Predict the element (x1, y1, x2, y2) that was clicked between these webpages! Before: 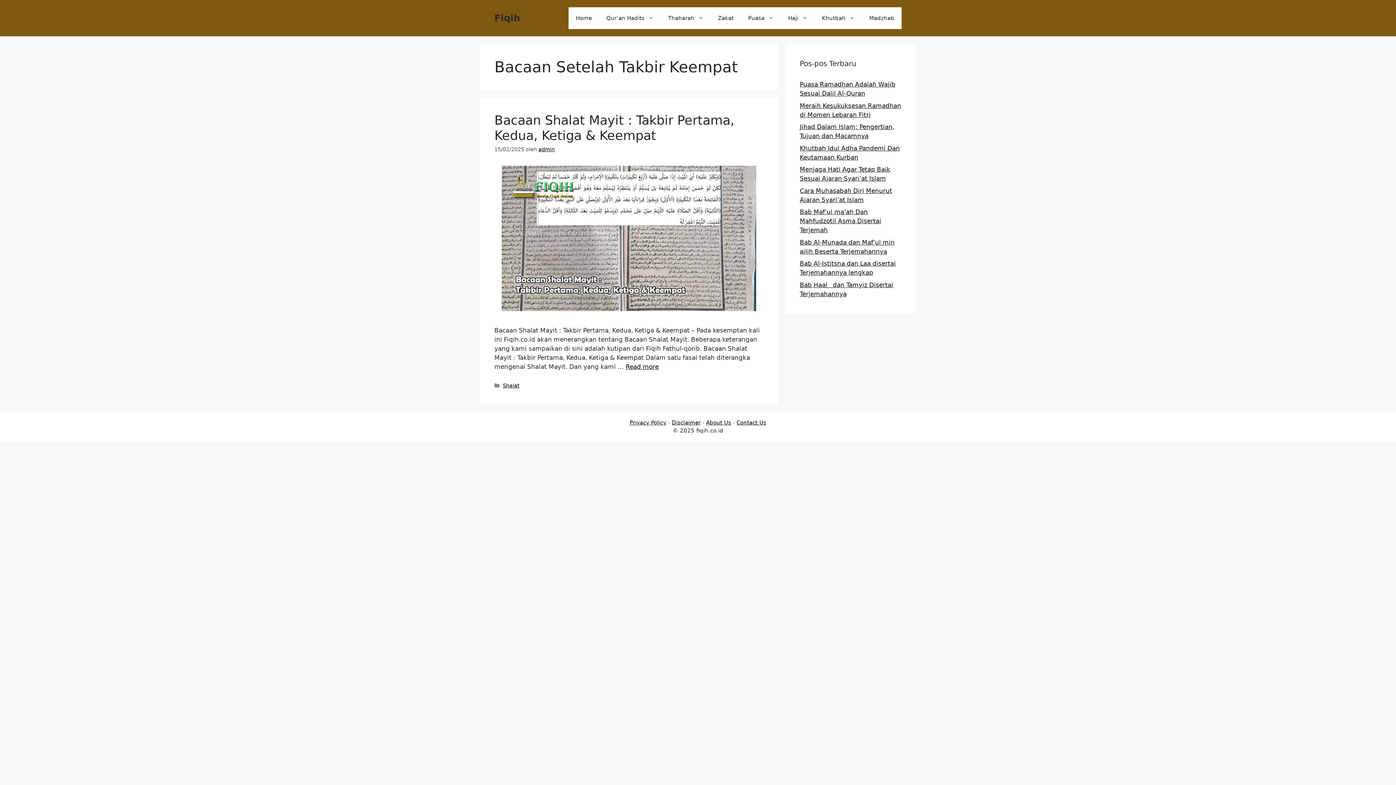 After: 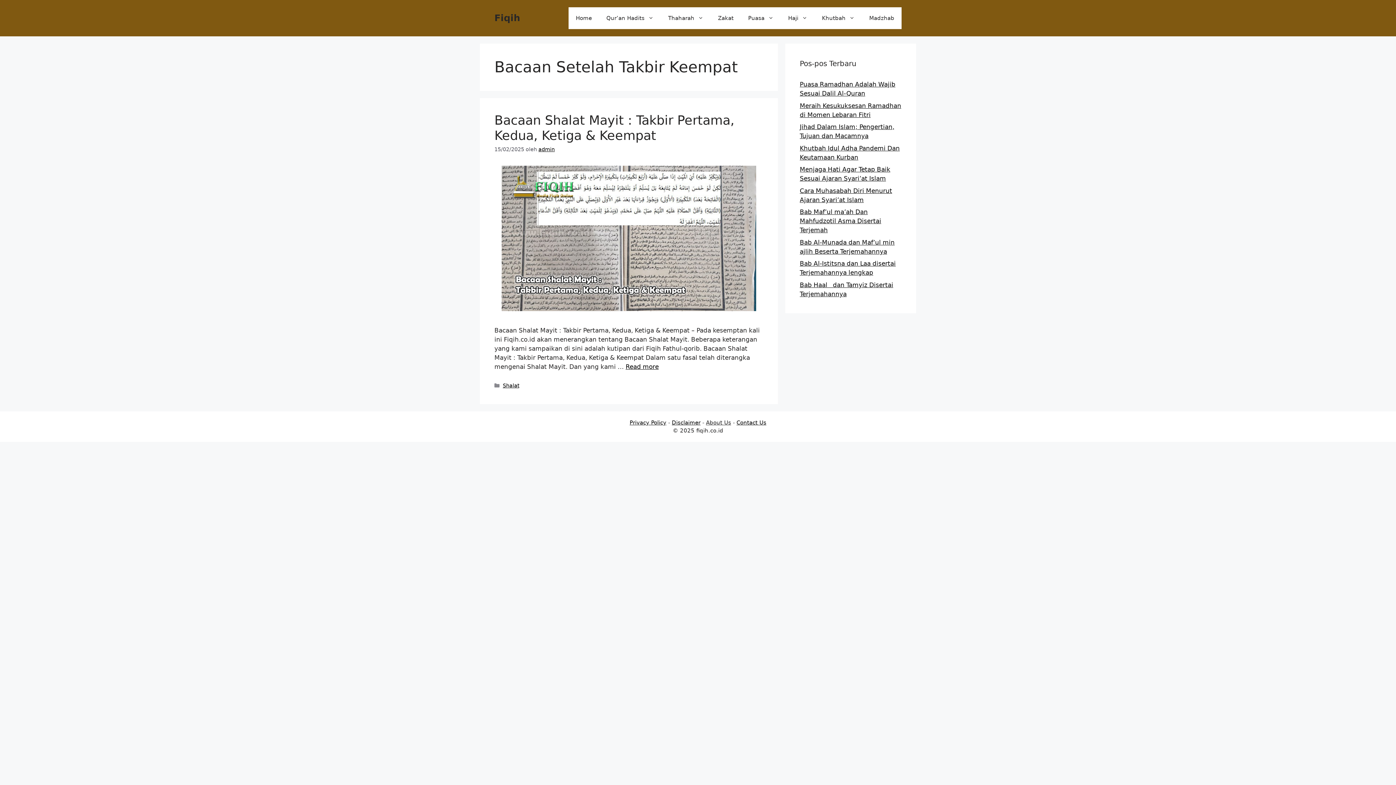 Action: label: About Us bbox: (706, 419, 731, 426)